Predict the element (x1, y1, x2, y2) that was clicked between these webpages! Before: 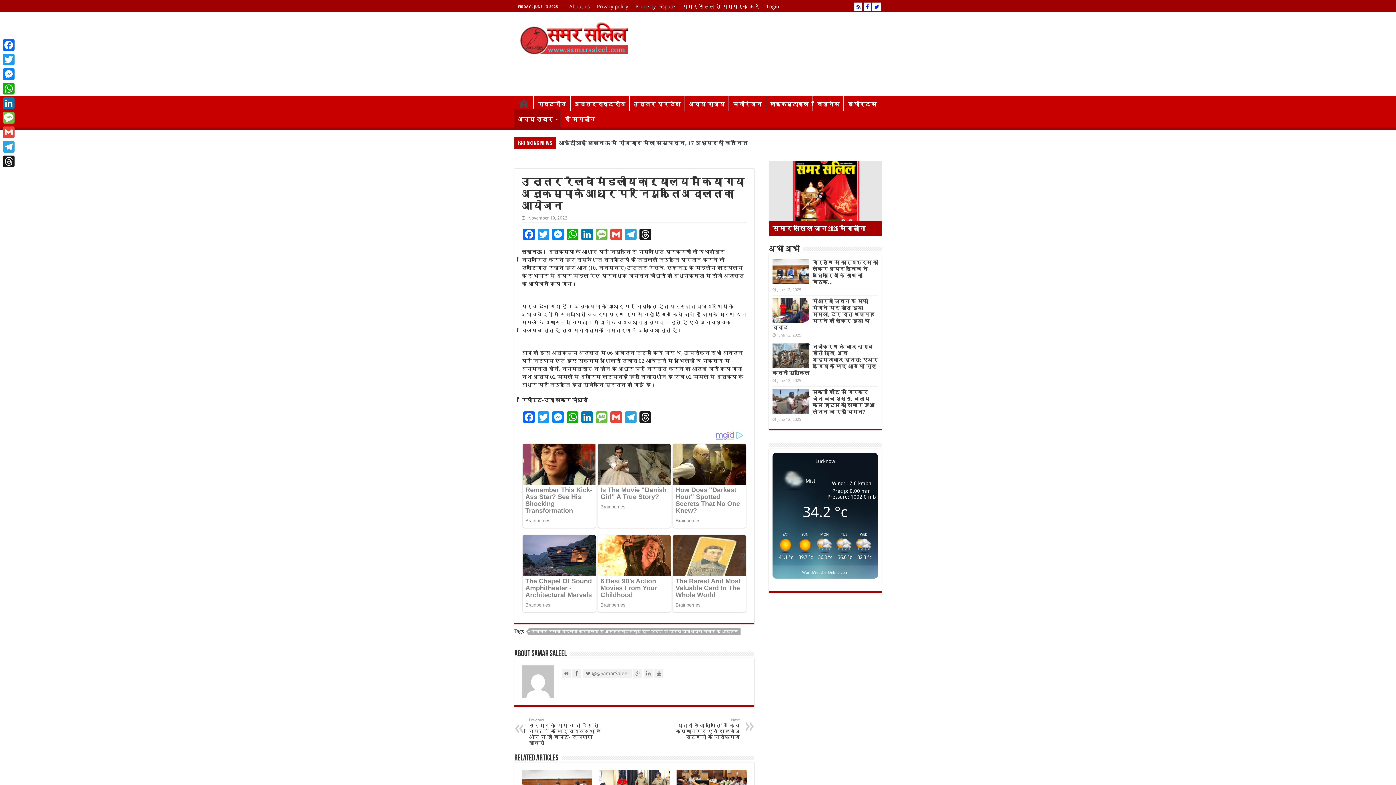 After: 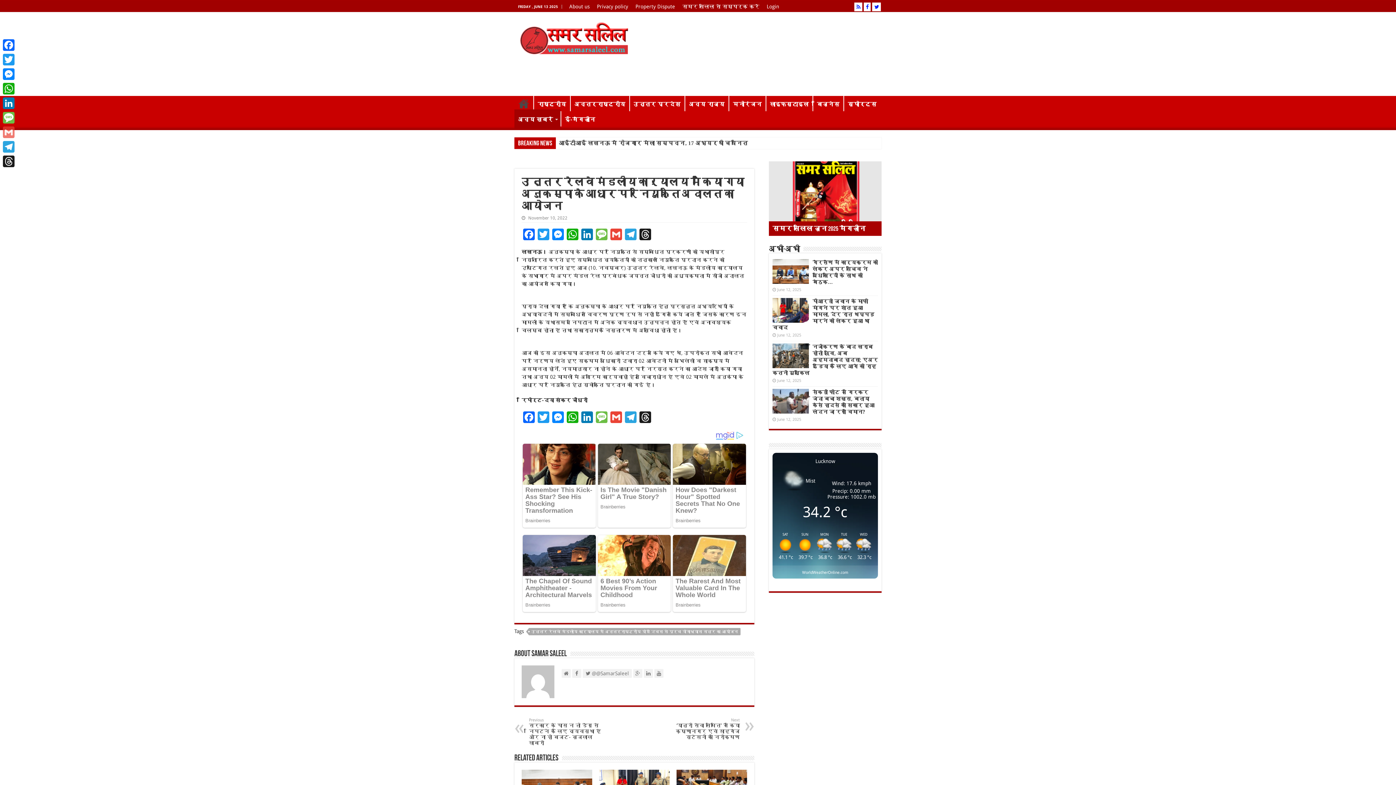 Action: label: Gmail bbox: (1, 125, 16, 139)